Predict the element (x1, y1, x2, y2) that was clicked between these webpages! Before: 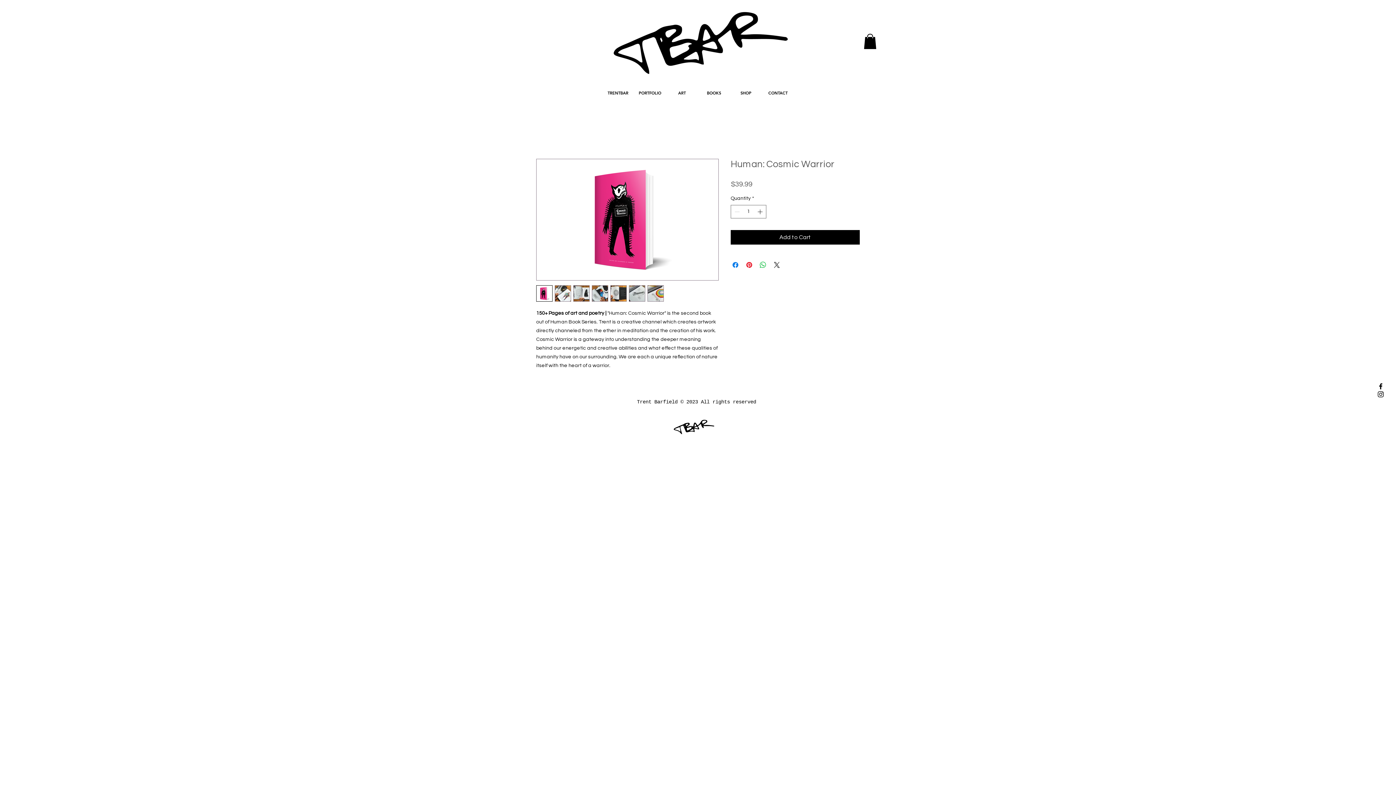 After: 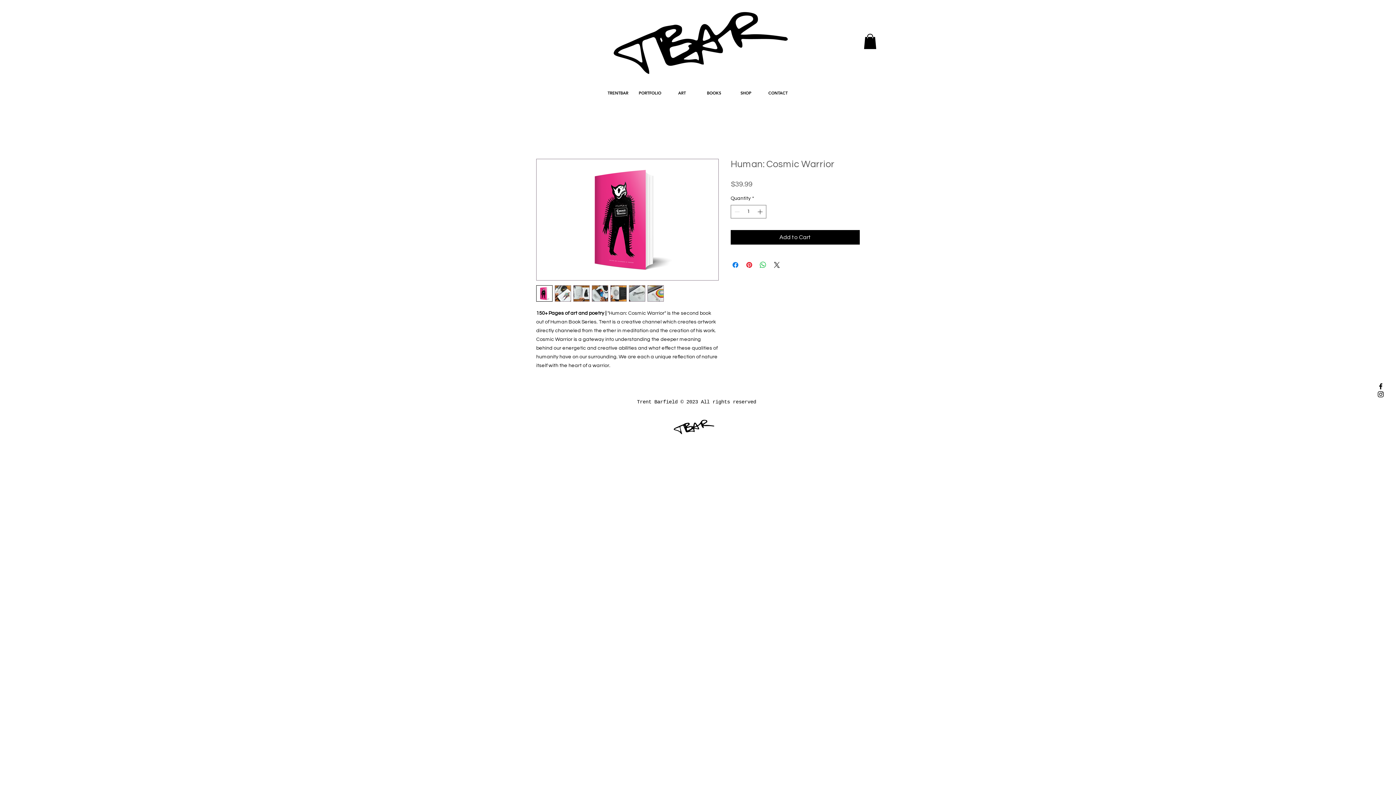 Action: bbox: (554, 285, 571, 301)